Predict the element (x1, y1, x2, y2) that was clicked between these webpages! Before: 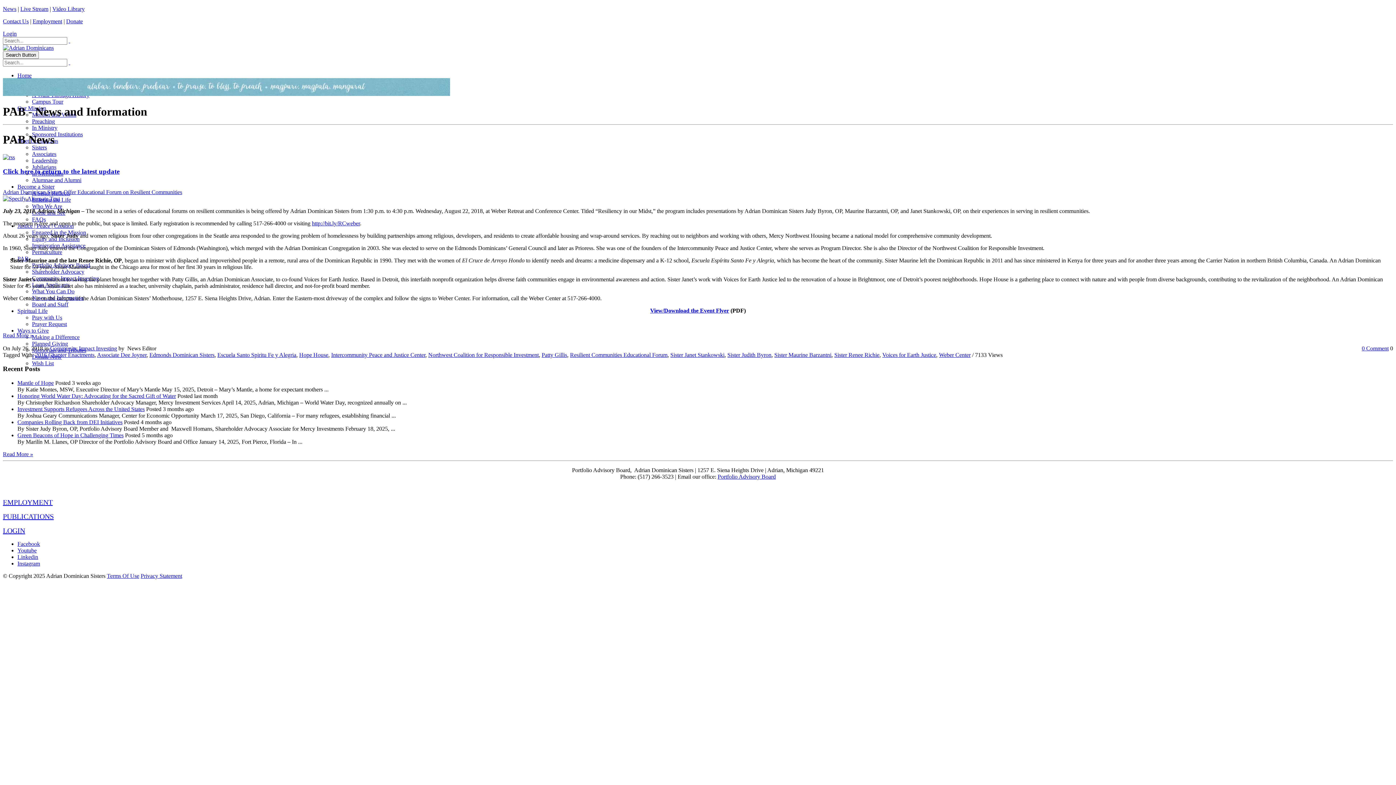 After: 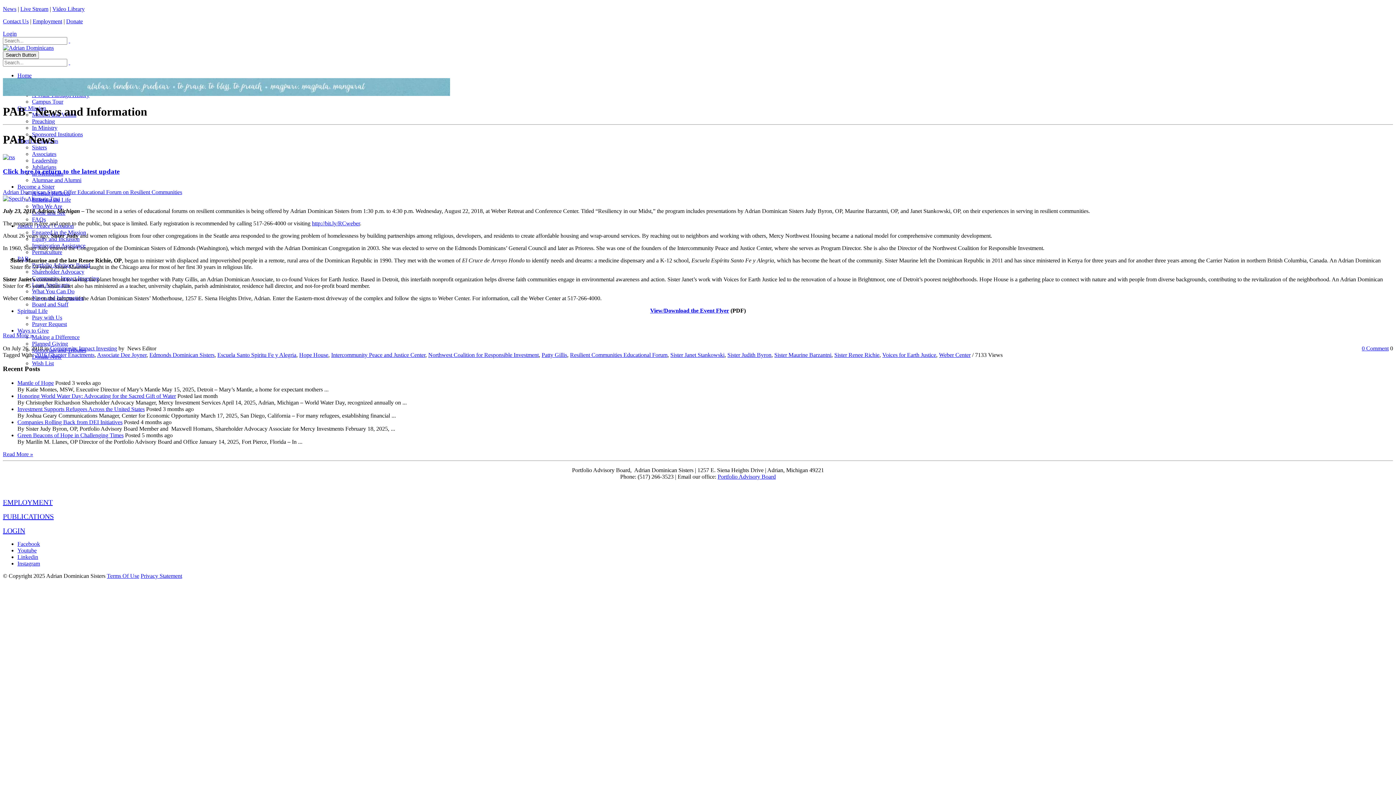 Action: bbox: (217, 351, 296, 358) label: Escuela Santo Spiritu Fe y Alegria